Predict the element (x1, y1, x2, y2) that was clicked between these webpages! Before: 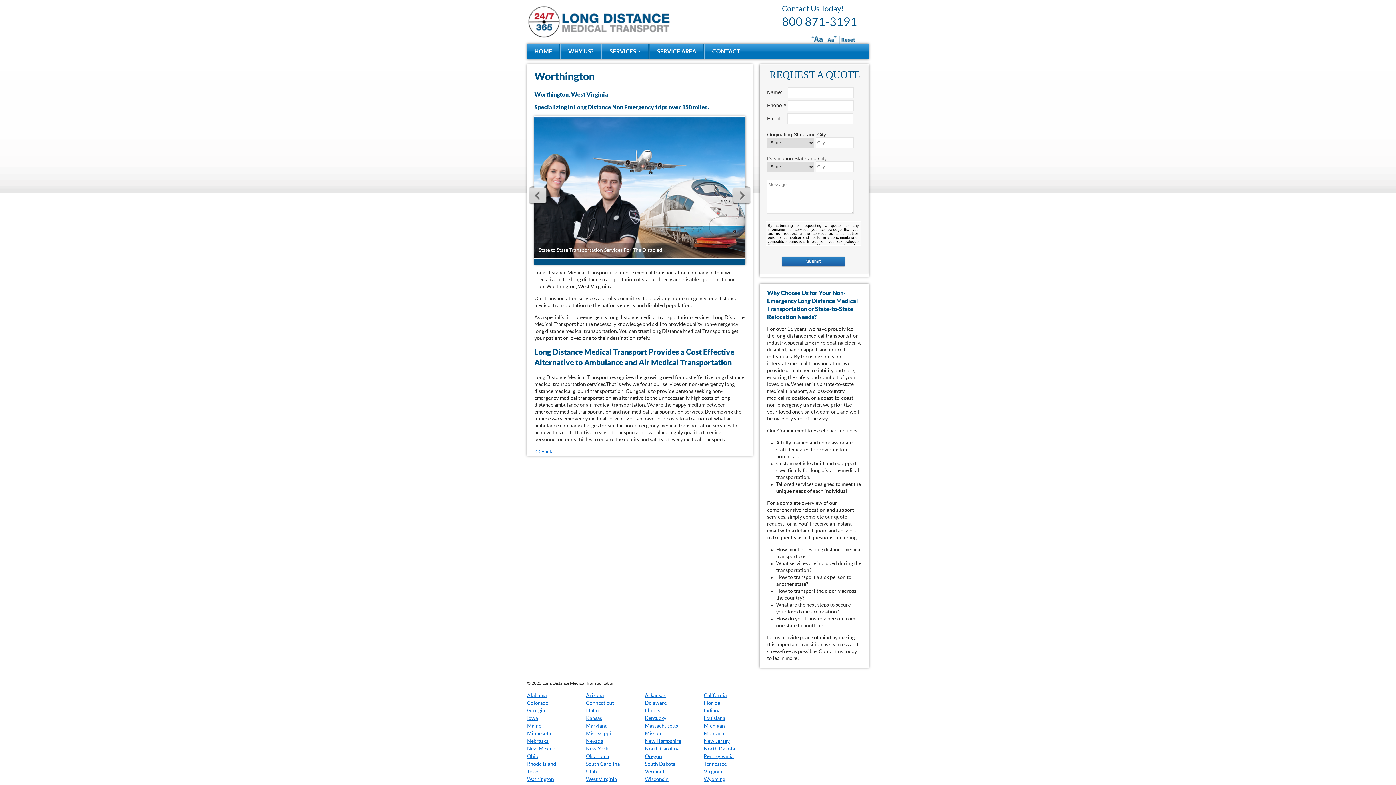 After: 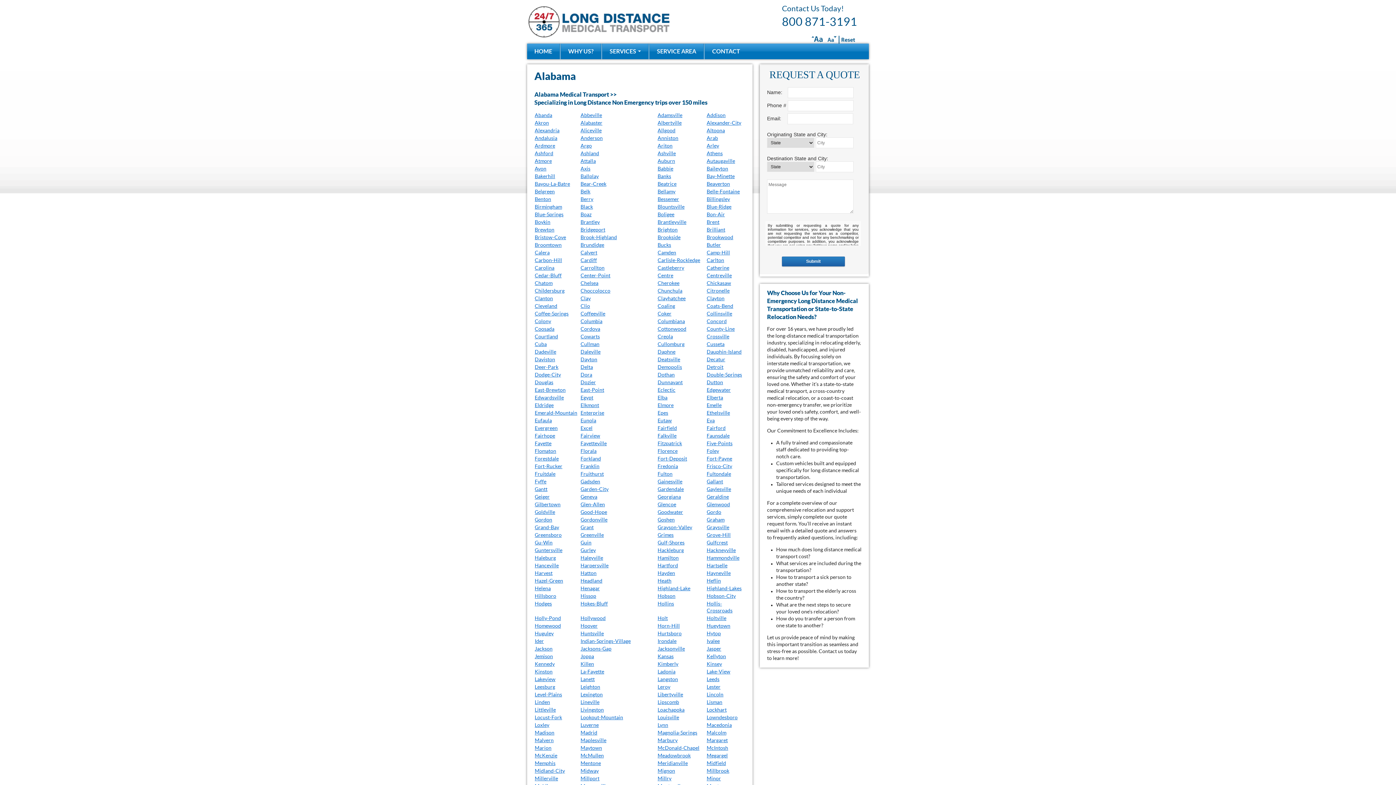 Action: bbox: (527, 693, 546, 698) label: Alabama